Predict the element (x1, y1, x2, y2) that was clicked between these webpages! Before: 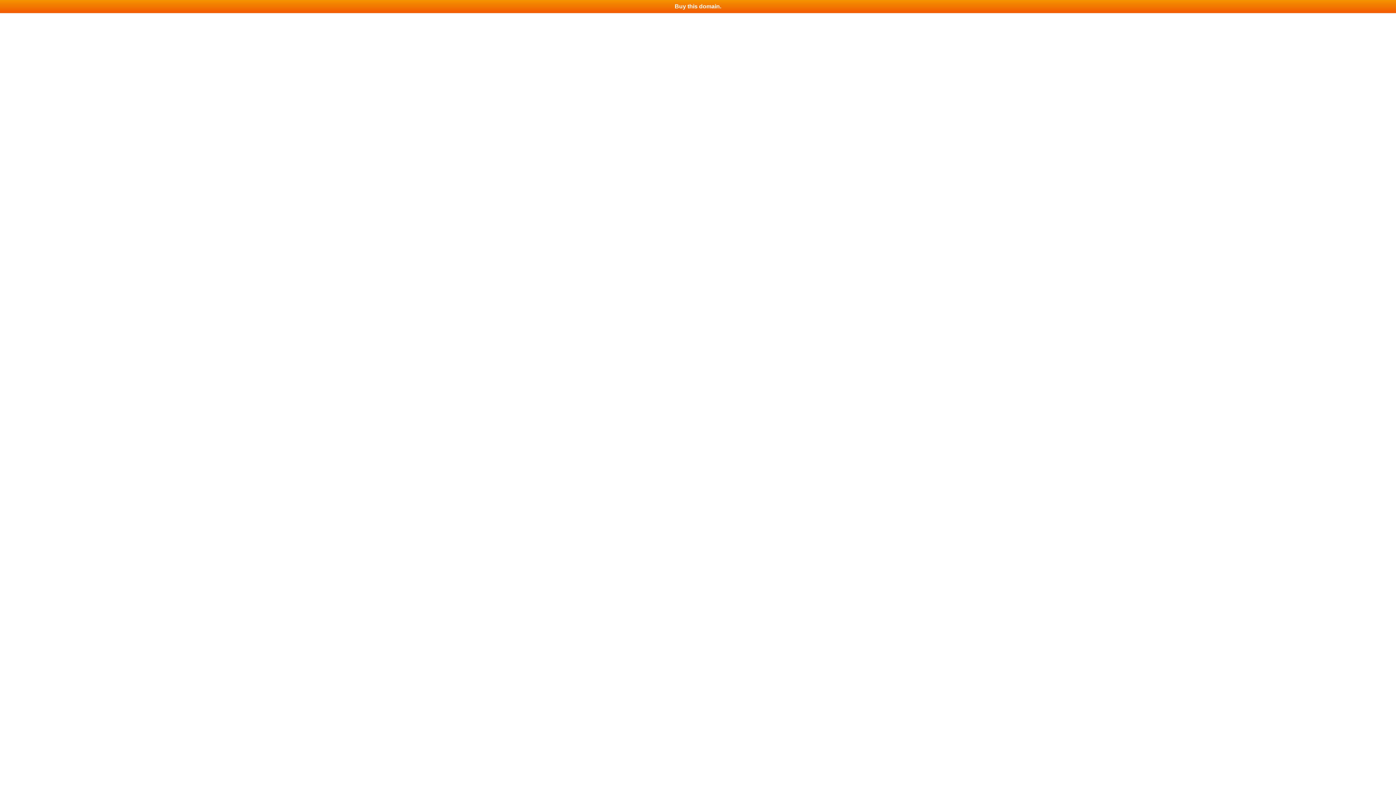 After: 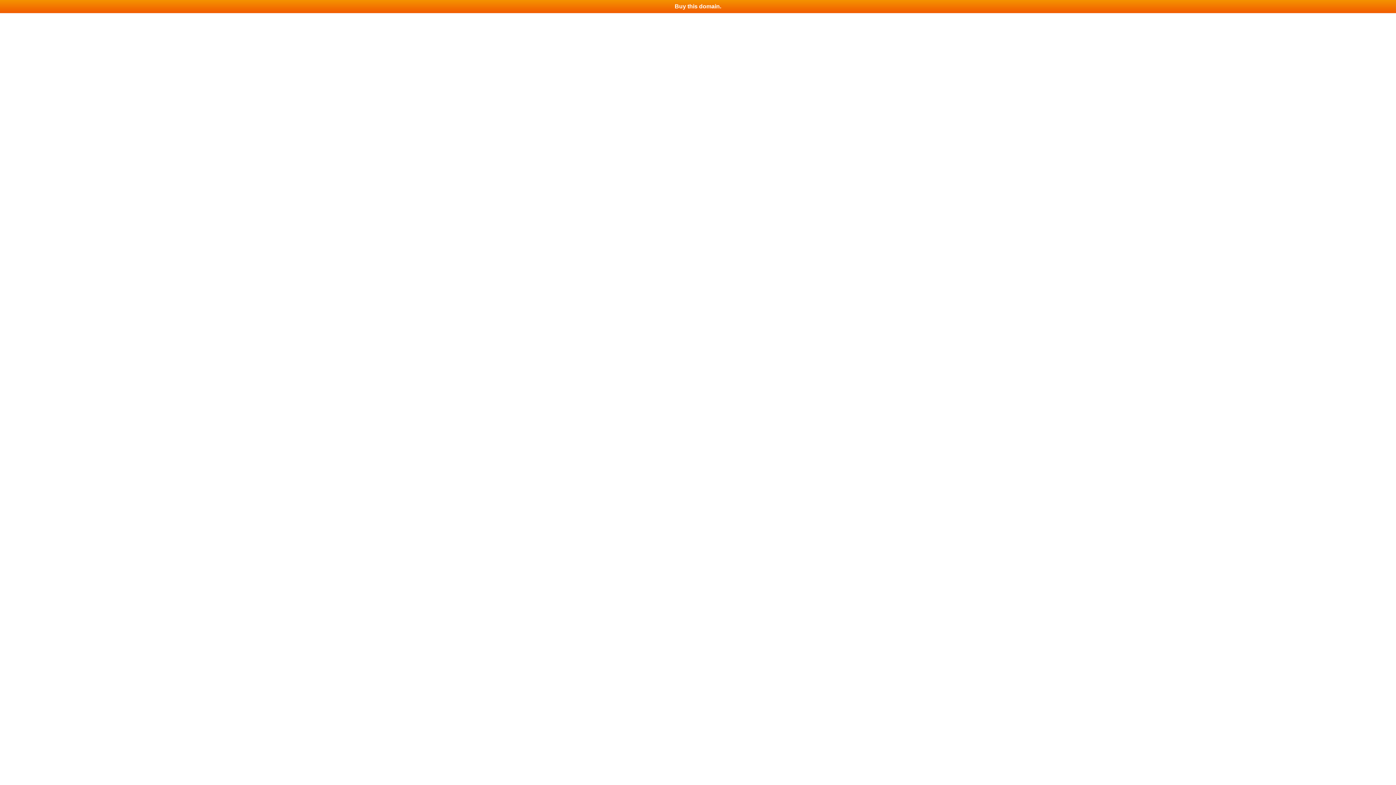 Action: bbox: (0, 0, 1396, 13) label: Buy this domain.